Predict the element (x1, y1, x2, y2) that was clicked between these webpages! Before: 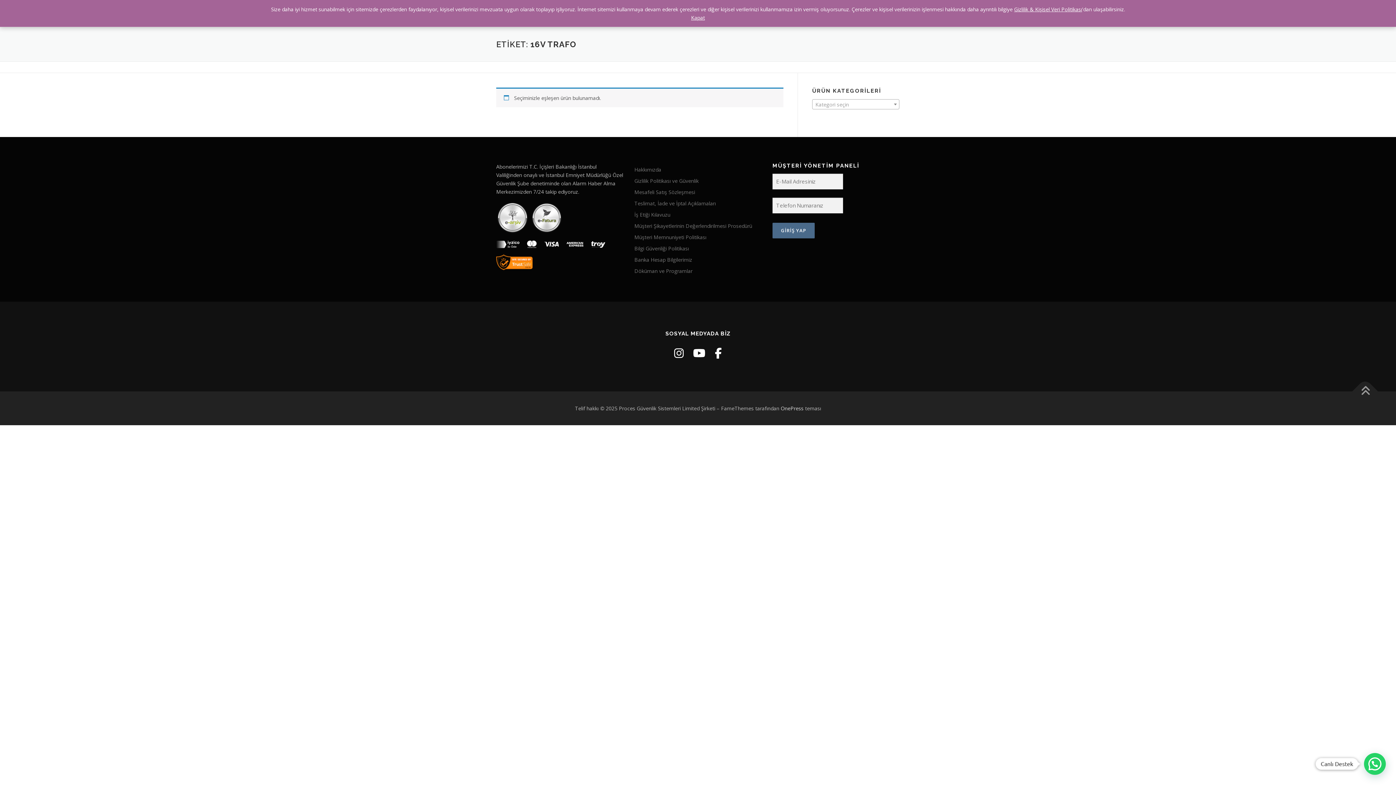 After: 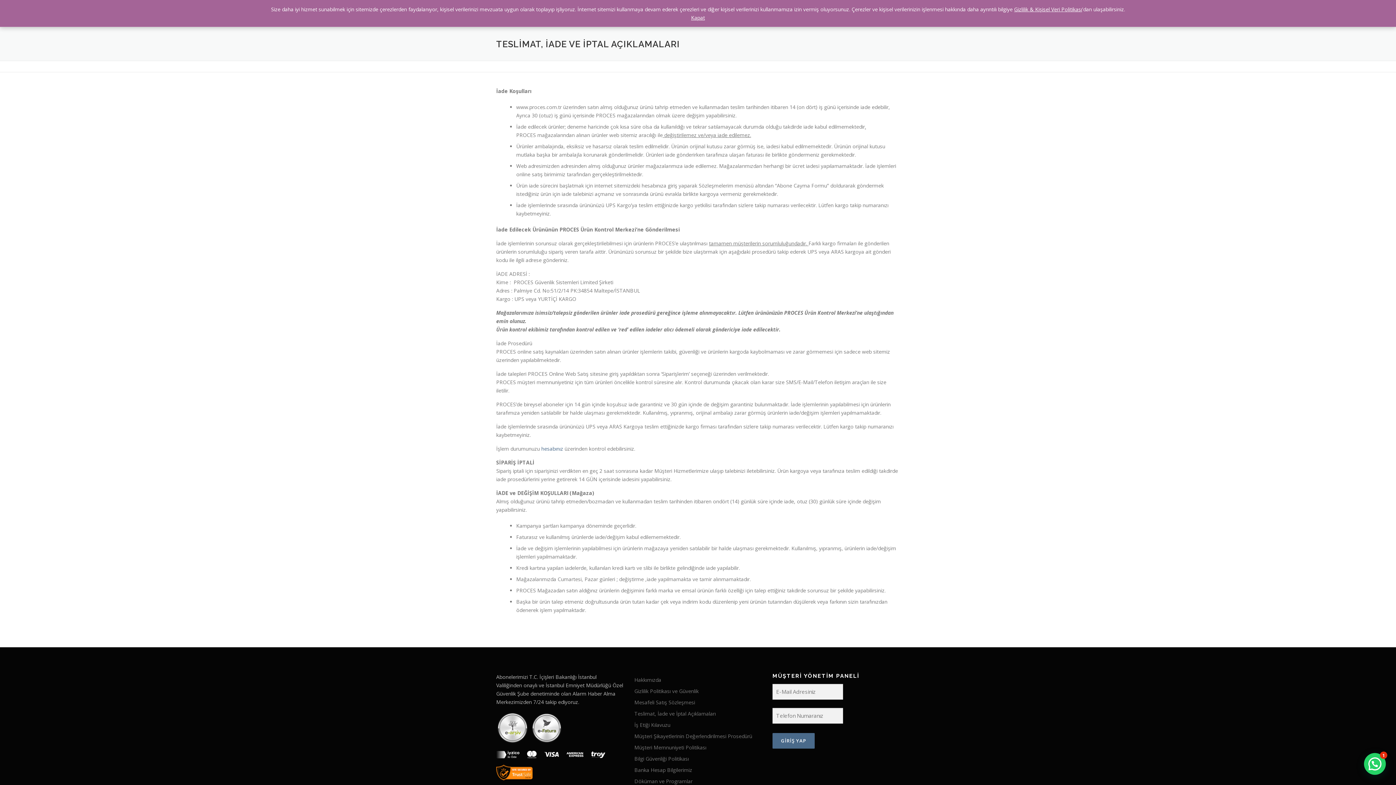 Action: label: Teslimat, İade ve İptal Açıklamaları bbox: (634, 200, 716, 207)